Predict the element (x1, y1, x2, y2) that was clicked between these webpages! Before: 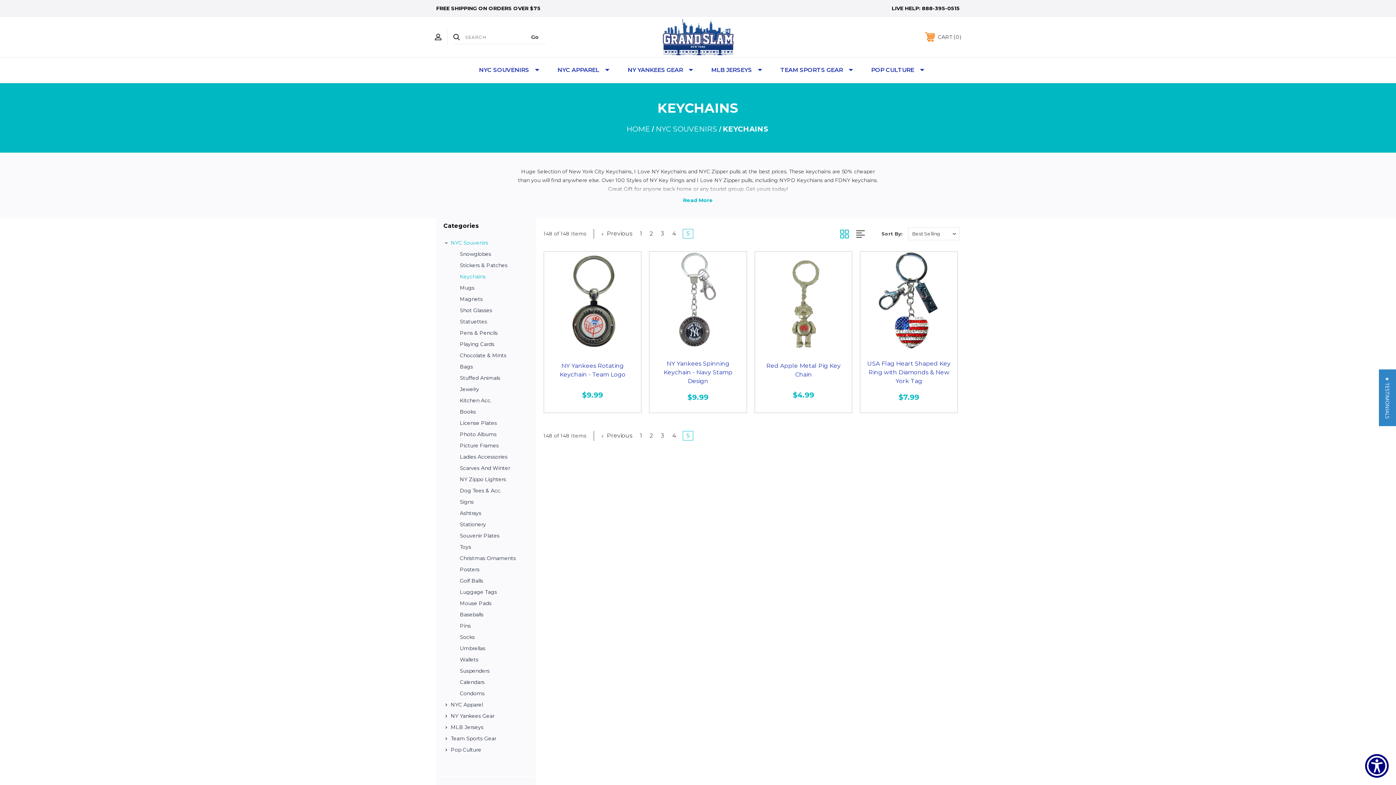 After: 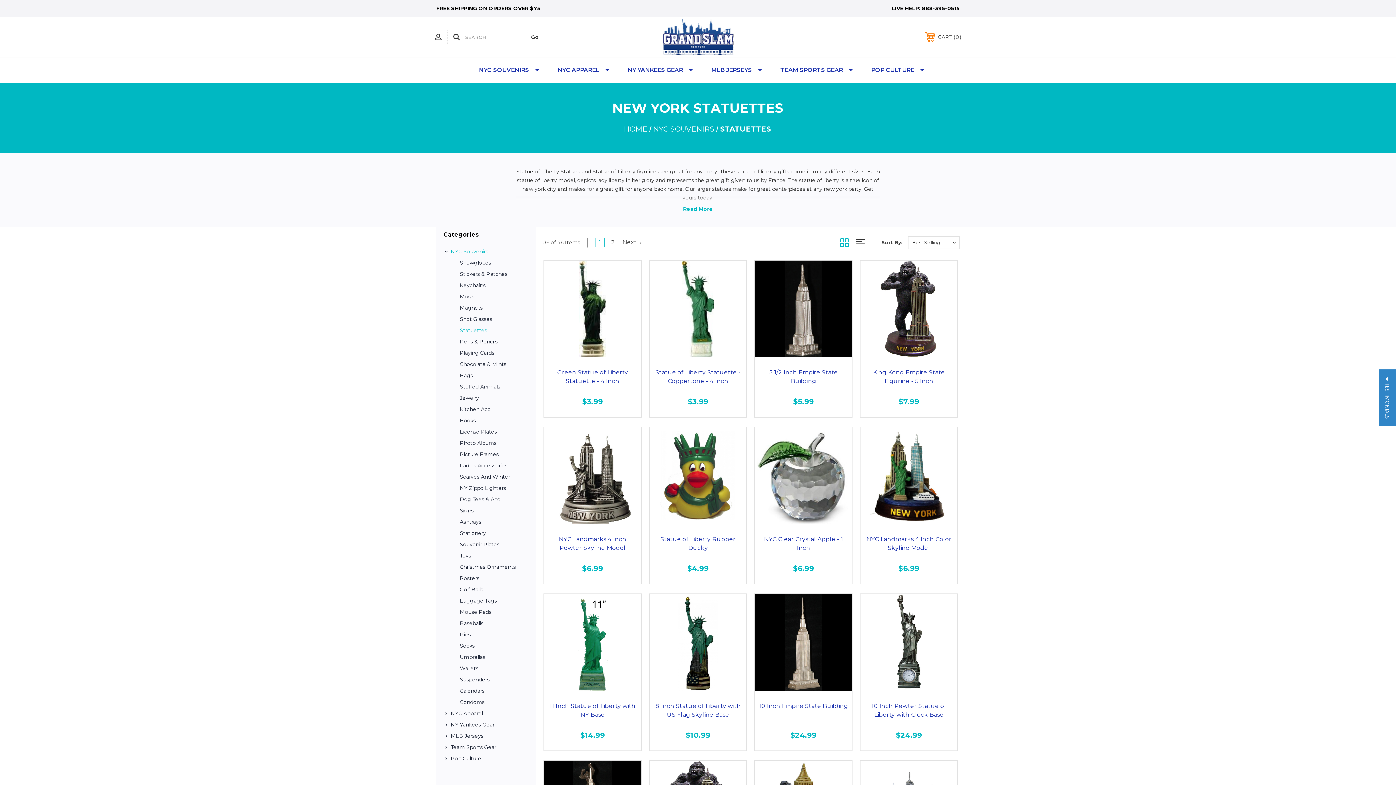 Action: bbox: (452, 316, 528, 327) label: Statuettes